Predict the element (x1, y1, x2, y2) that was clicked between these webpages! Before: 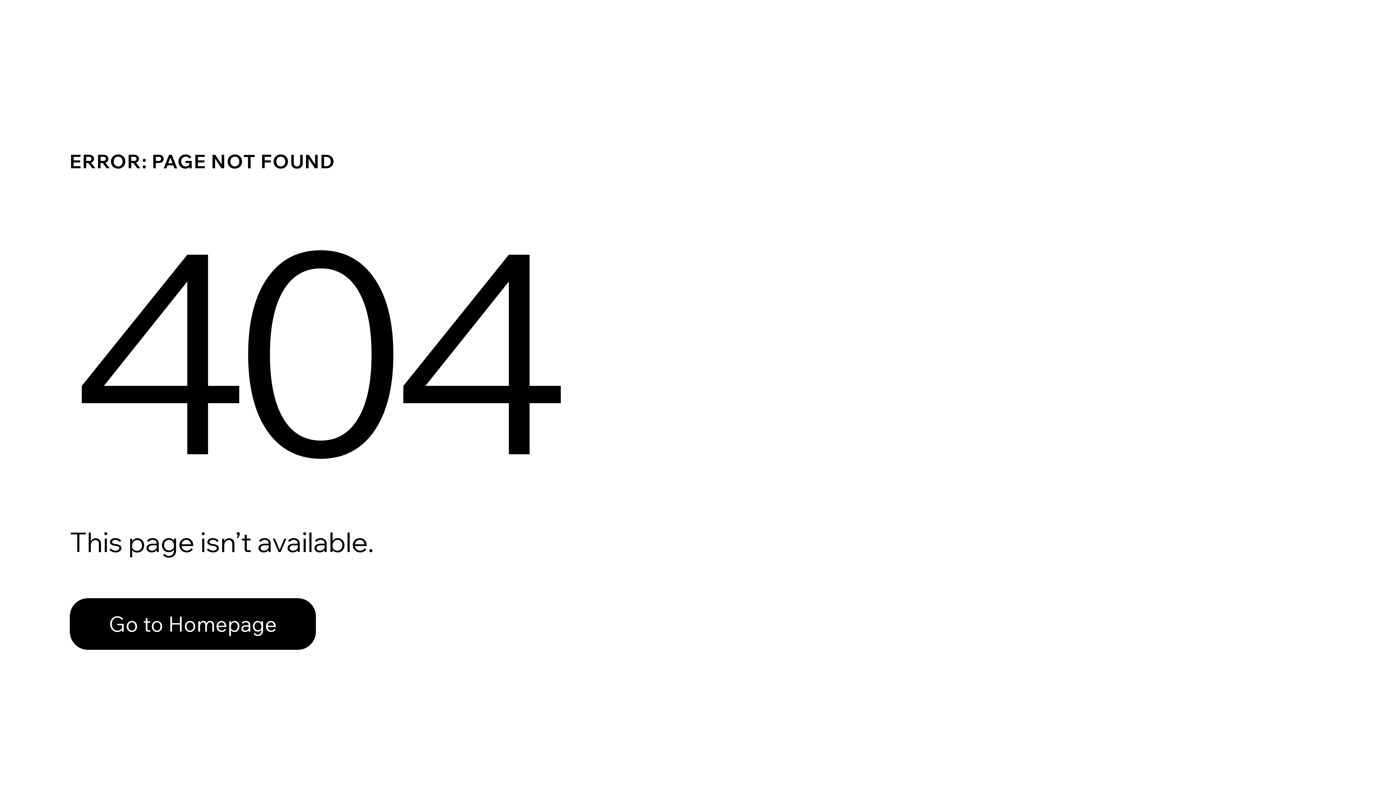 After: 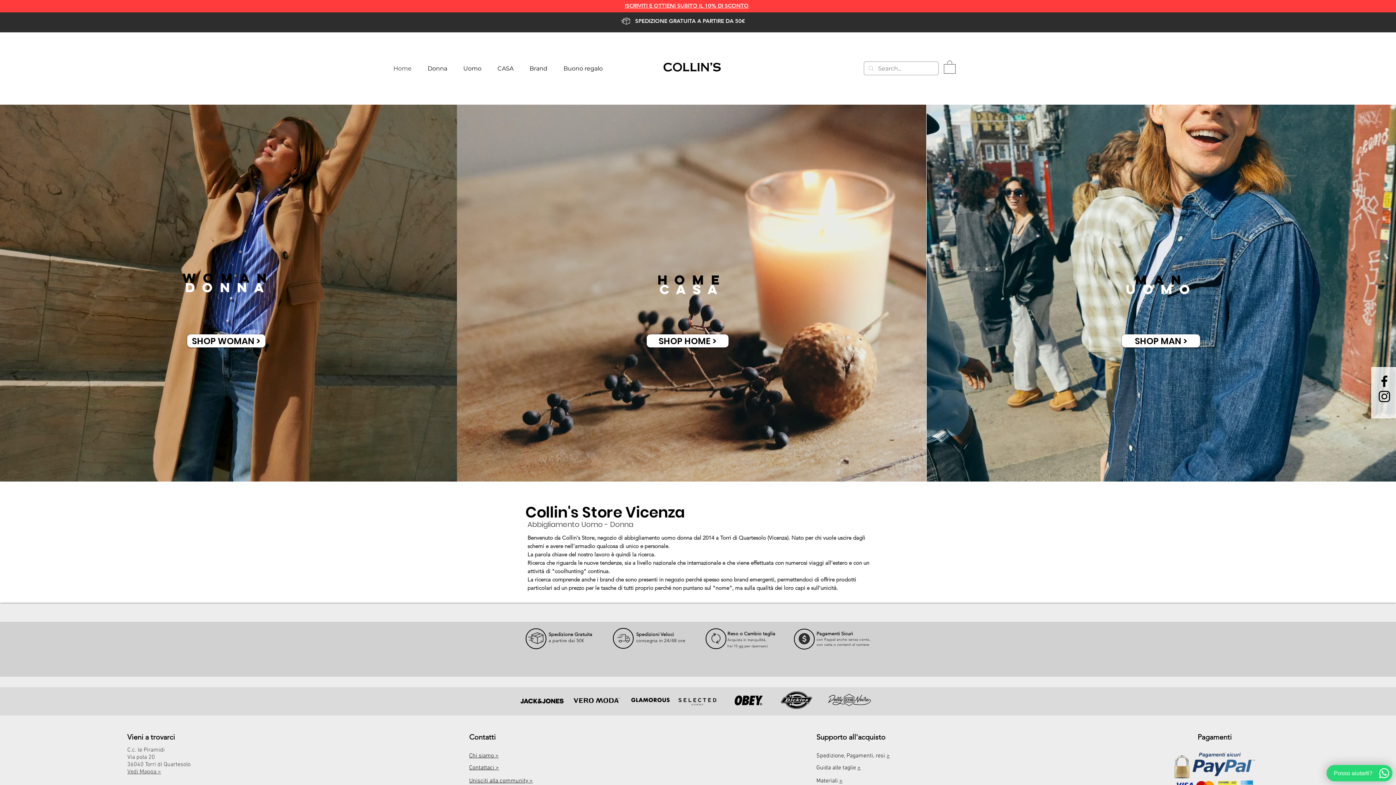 Action: bbox: (69, 598, 316, 650) label: Go to Homepage